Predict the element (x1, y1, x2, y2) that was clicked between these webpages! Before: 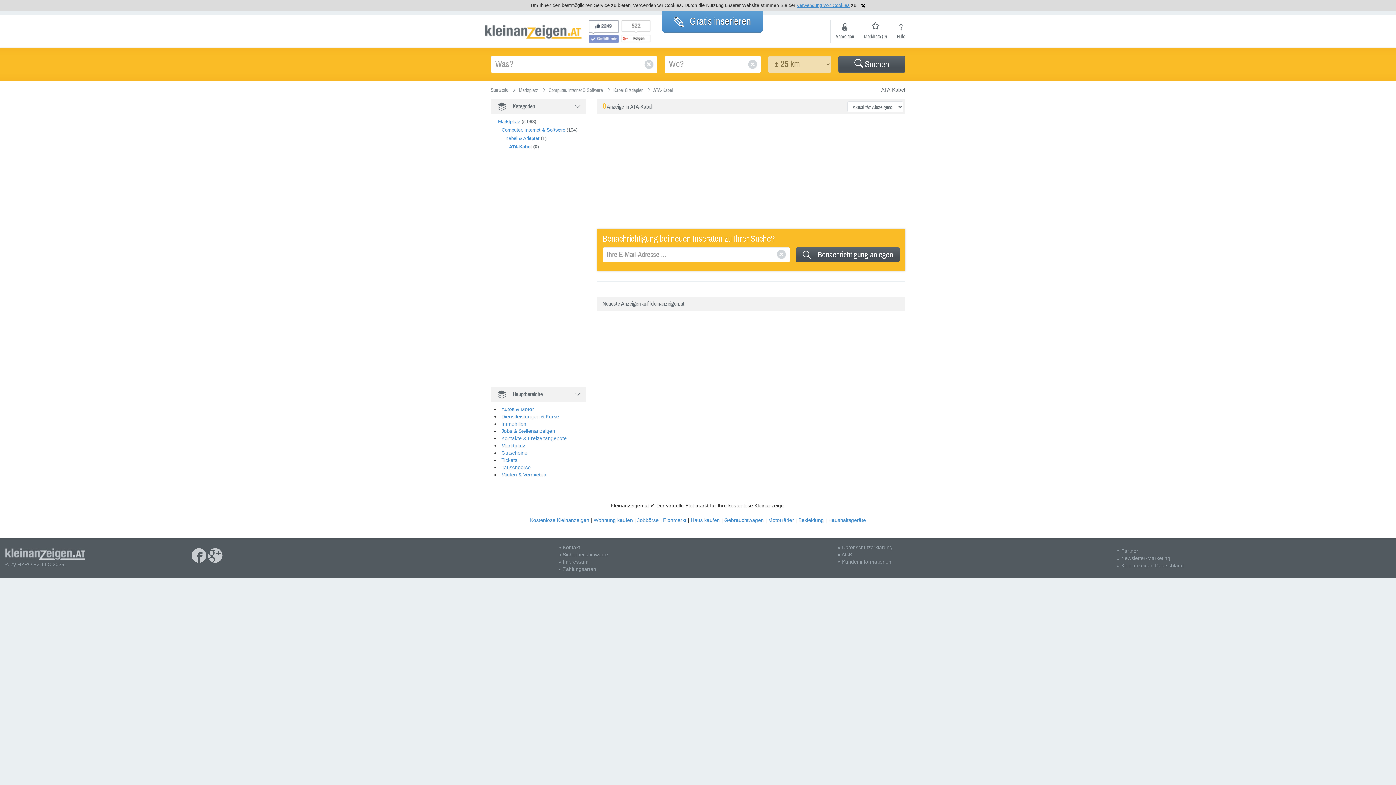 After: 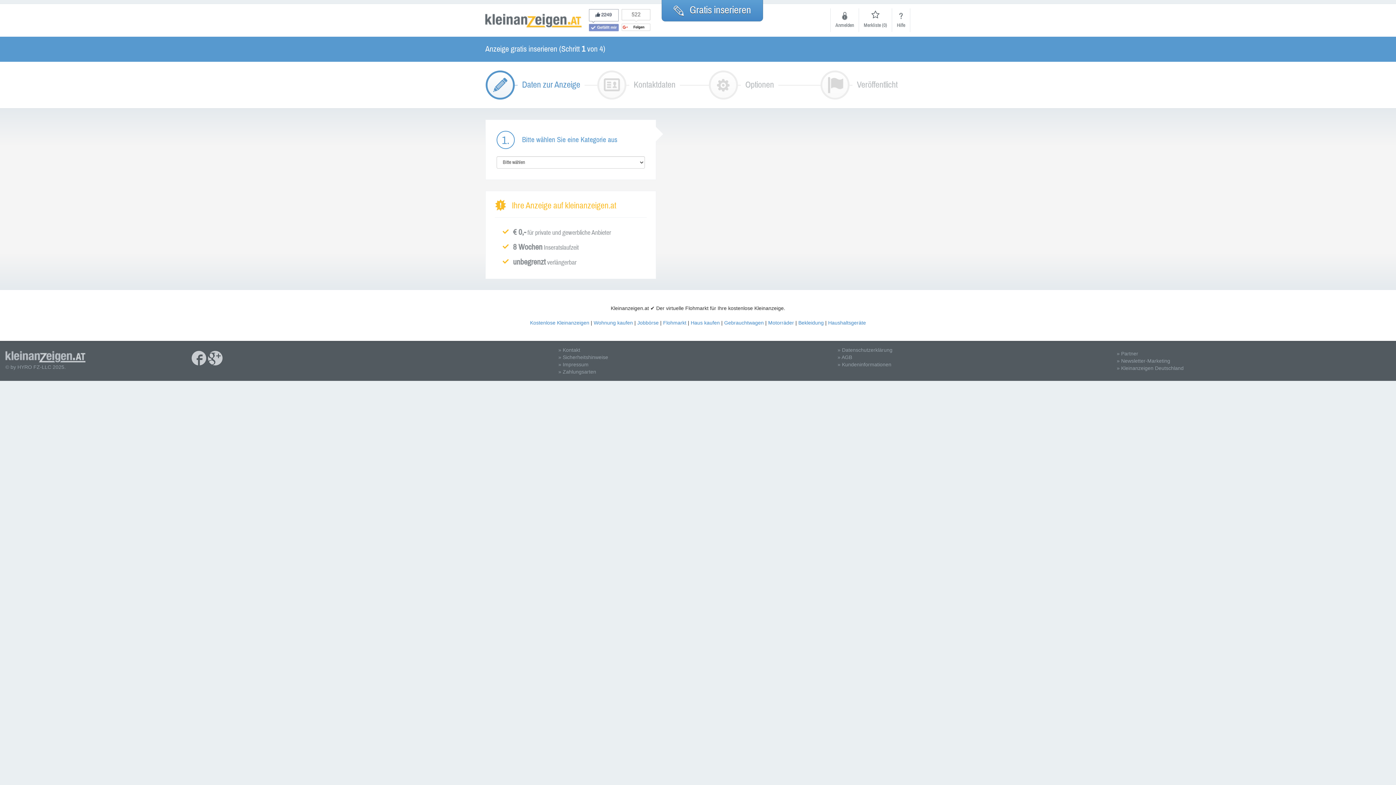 Action: bbox: (673, 14, 751, 27) label:  Gratis inserieren